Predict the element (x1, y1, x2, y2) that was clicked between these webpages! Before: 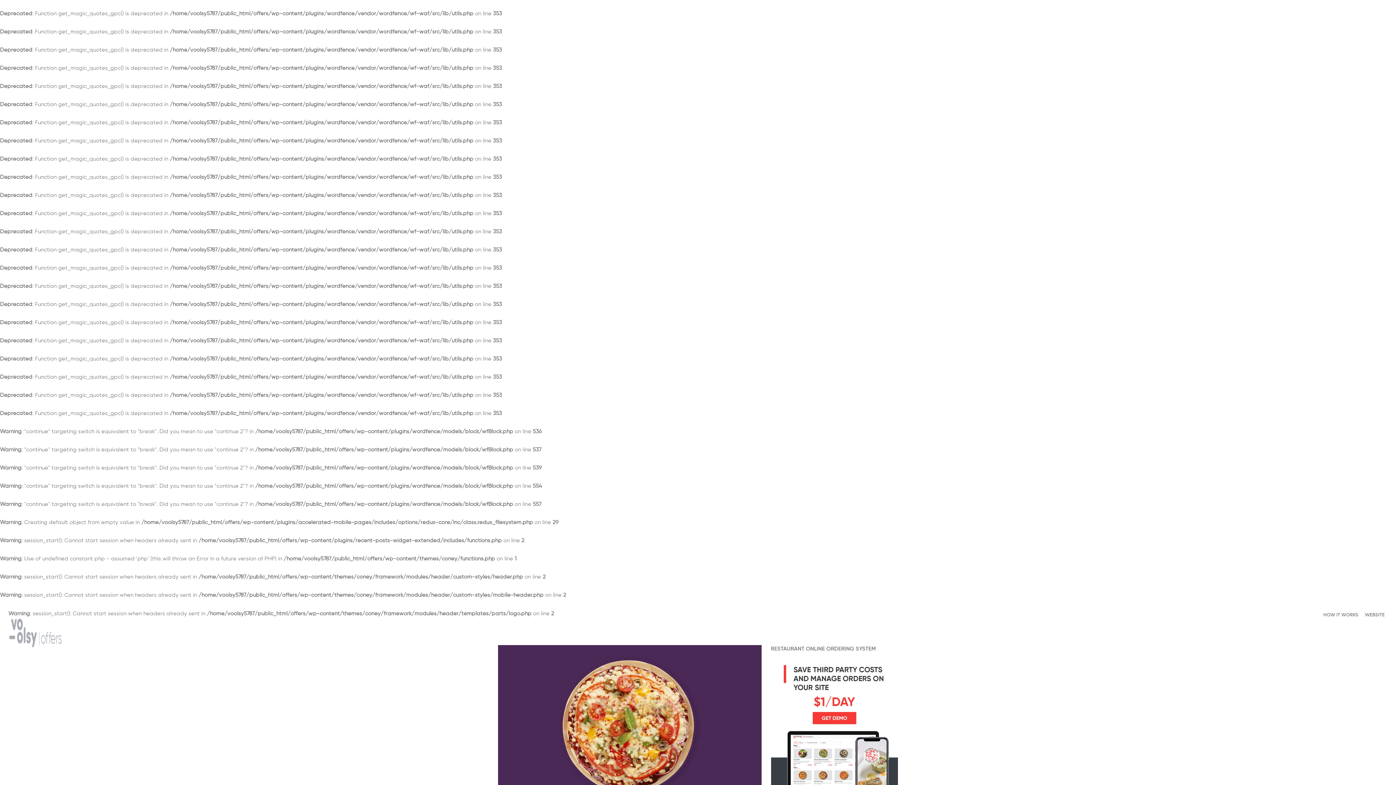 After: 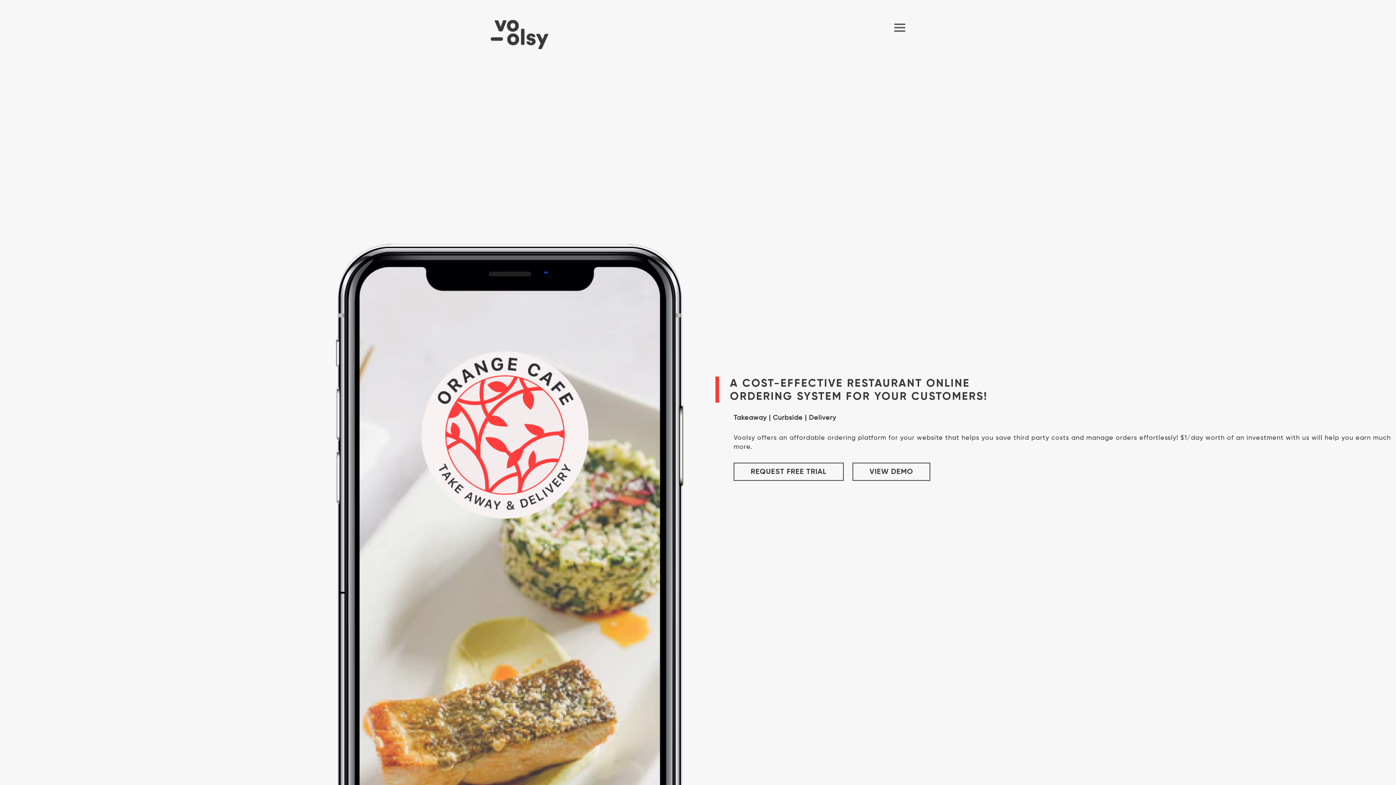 Action: bbox: (771, 744, 898, 749)